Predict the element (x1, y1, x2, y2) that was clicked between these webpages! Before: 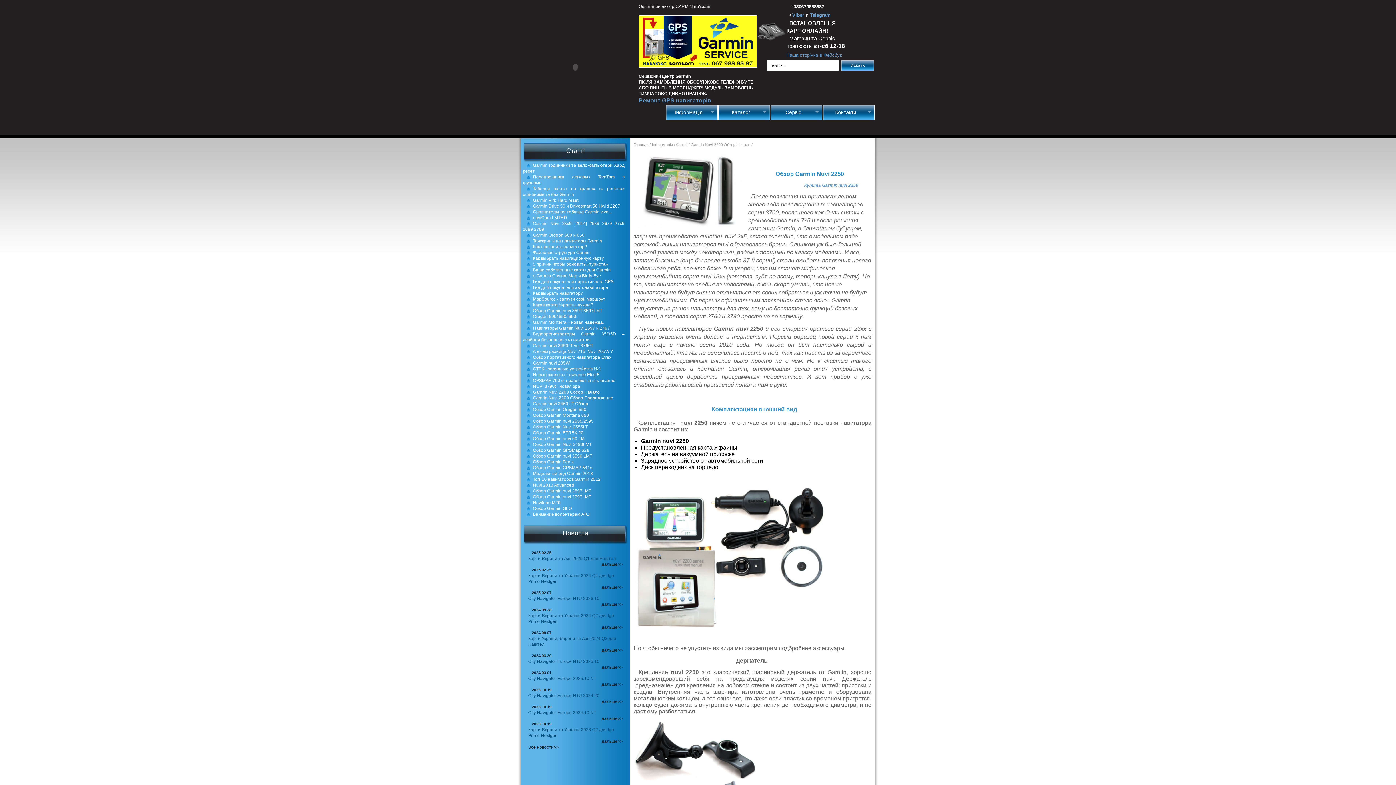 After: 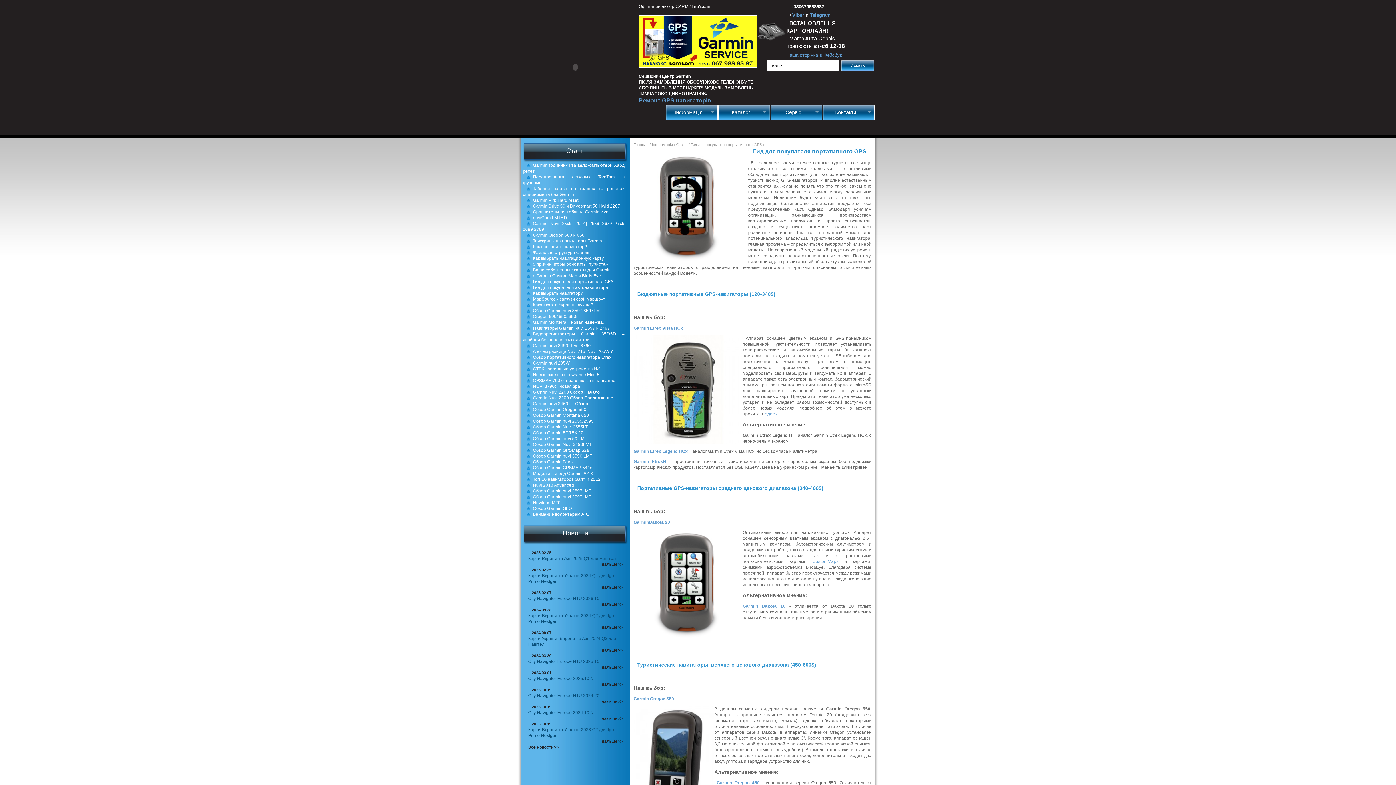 Action: bbox: (522, 279, 613, 284) label: Гид для покупателя портативного GPS